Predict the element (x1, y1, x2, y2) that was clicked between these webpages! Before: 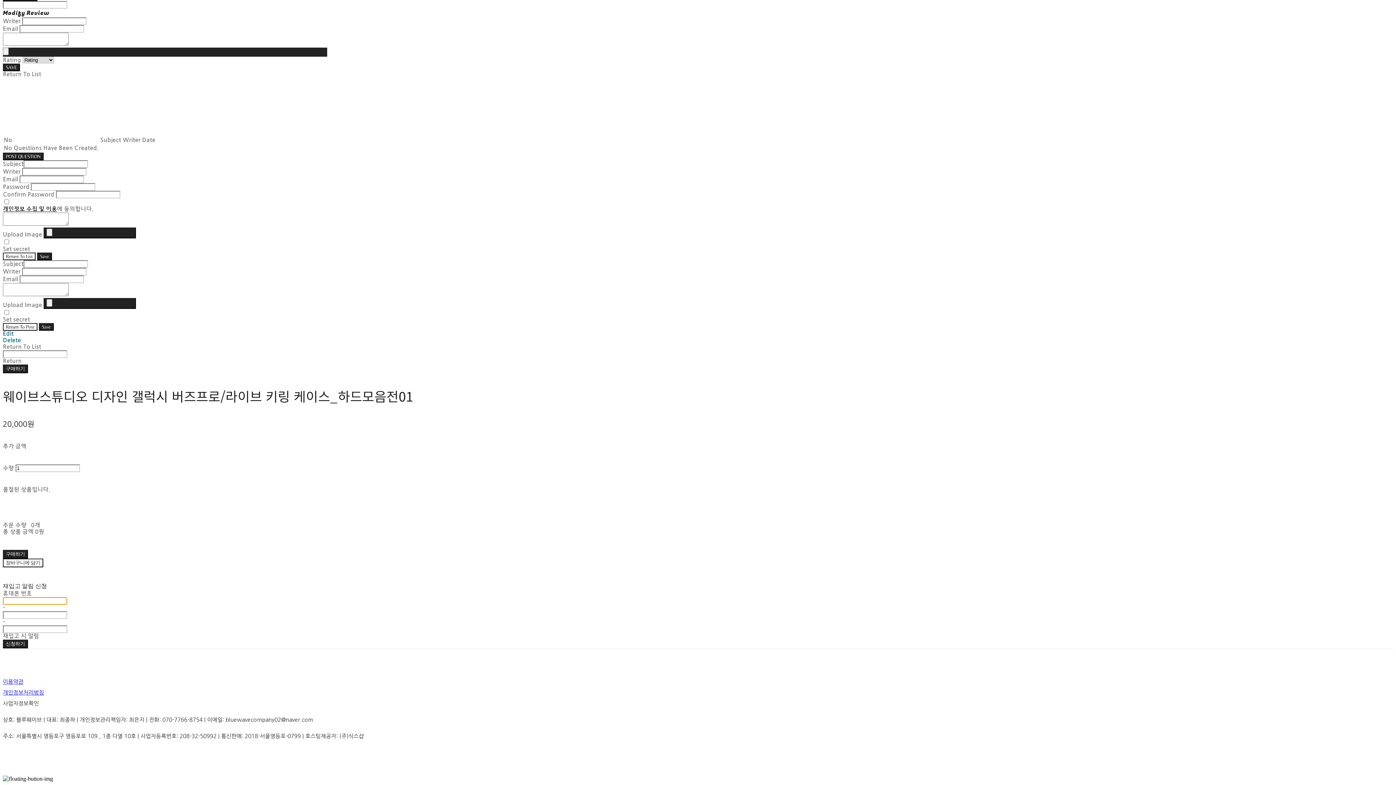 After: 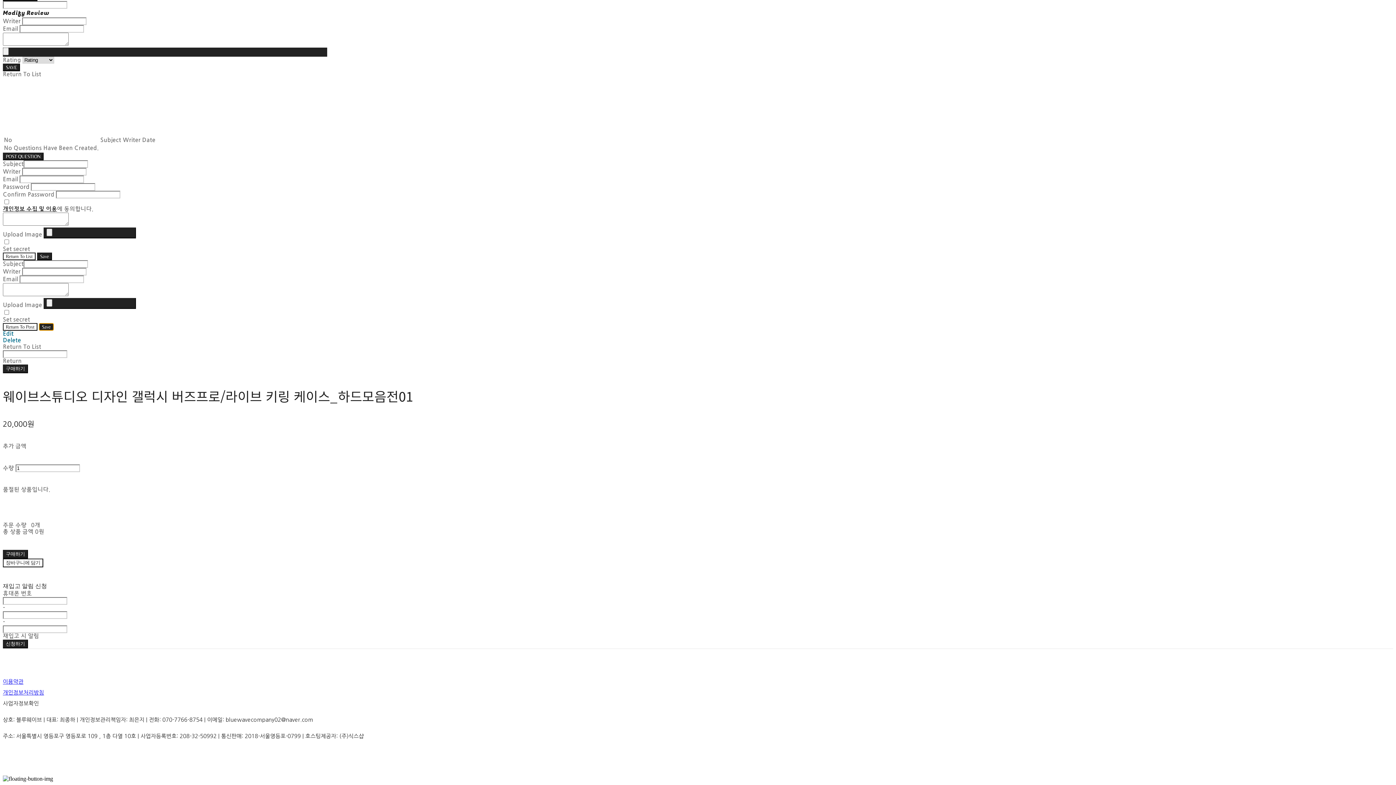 Action: label: Save bbox: (38, 323, 53, 330)